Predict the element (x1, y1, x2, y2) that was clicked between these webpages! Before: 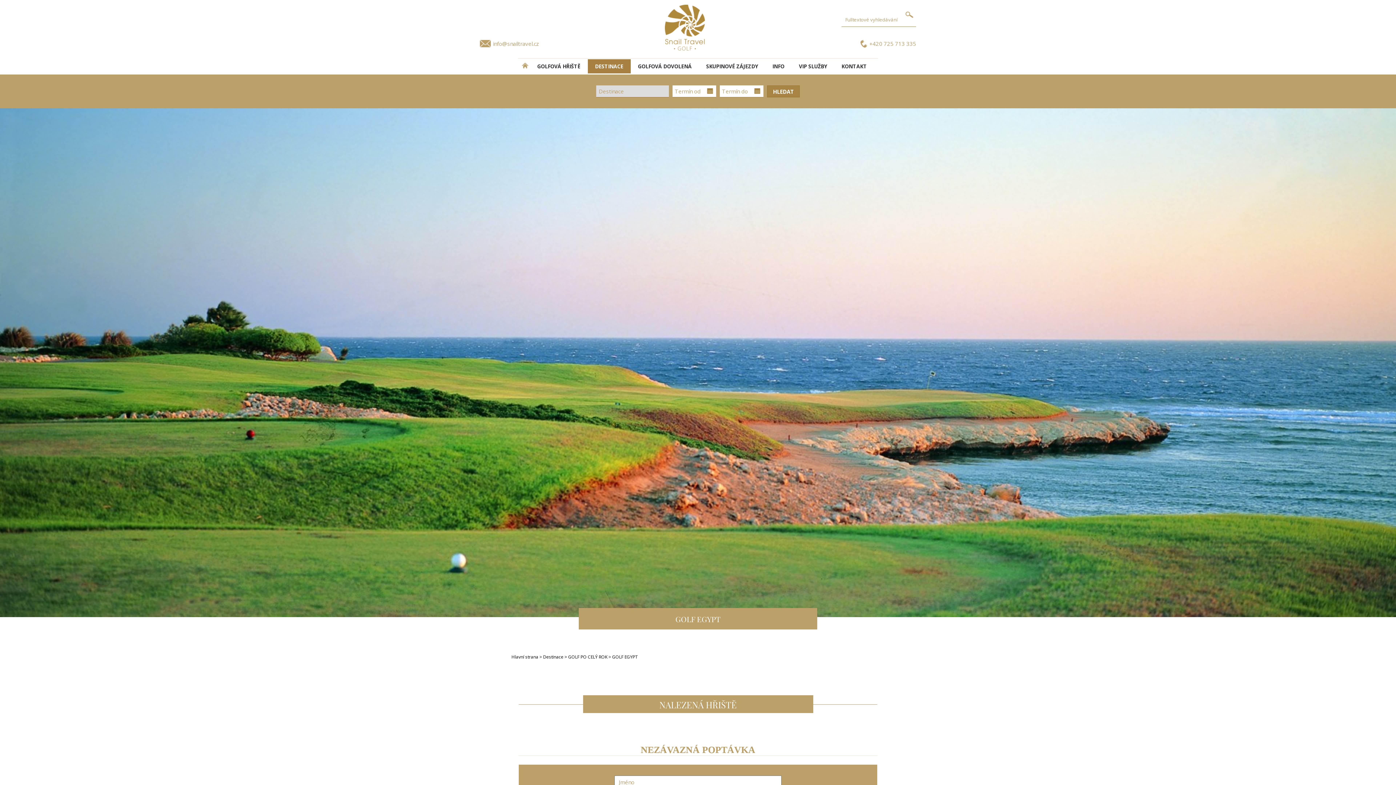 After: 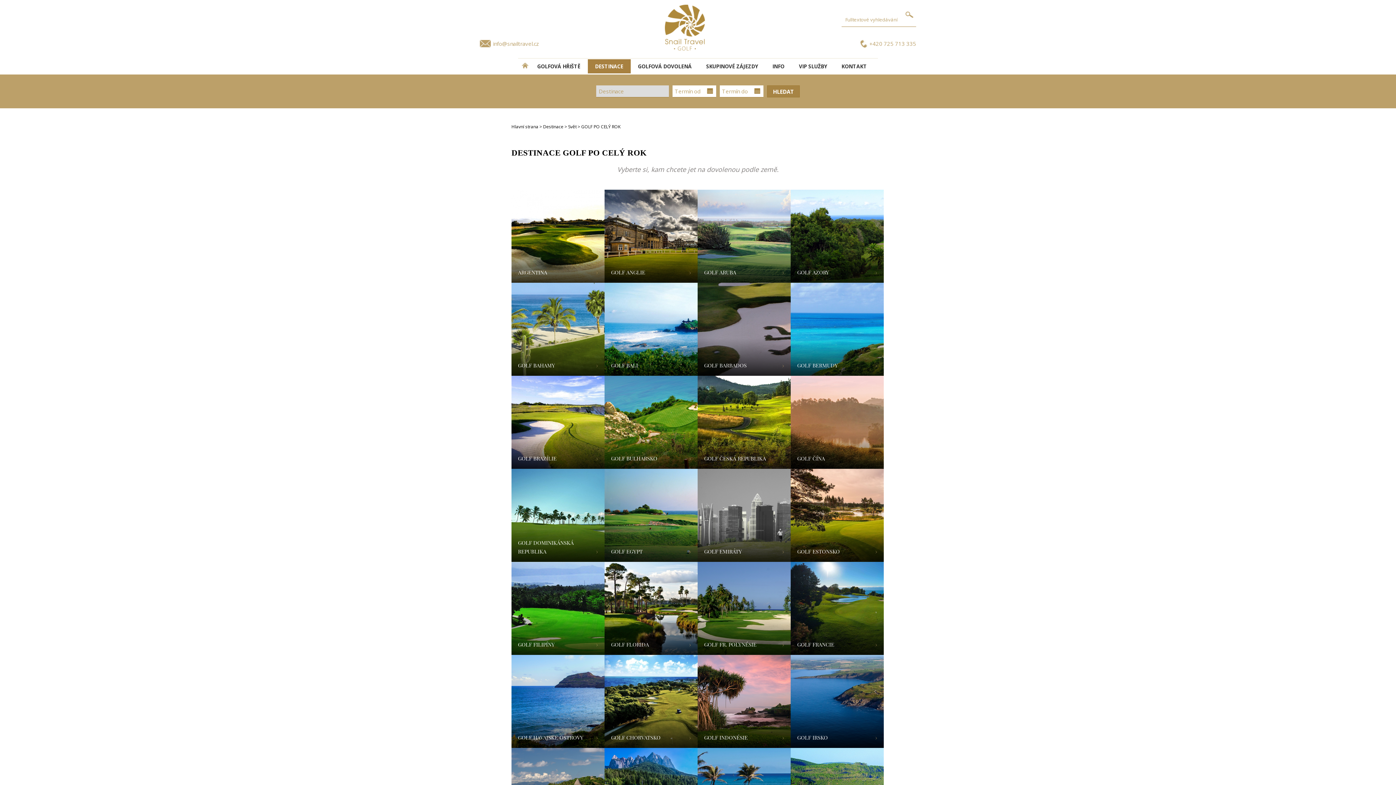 Action: label: GOLF PO CELÝ ROK  bbox: (568, 654, 608, 660)